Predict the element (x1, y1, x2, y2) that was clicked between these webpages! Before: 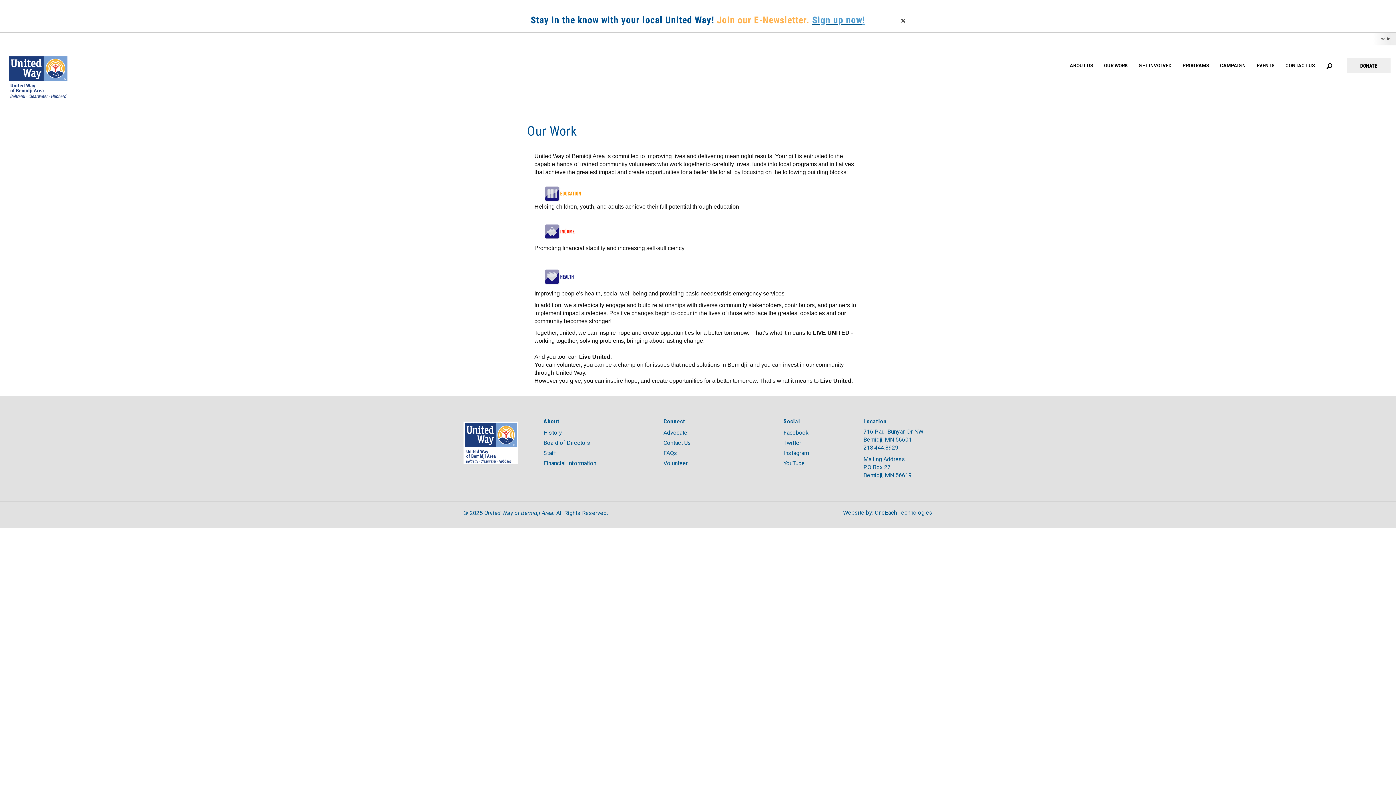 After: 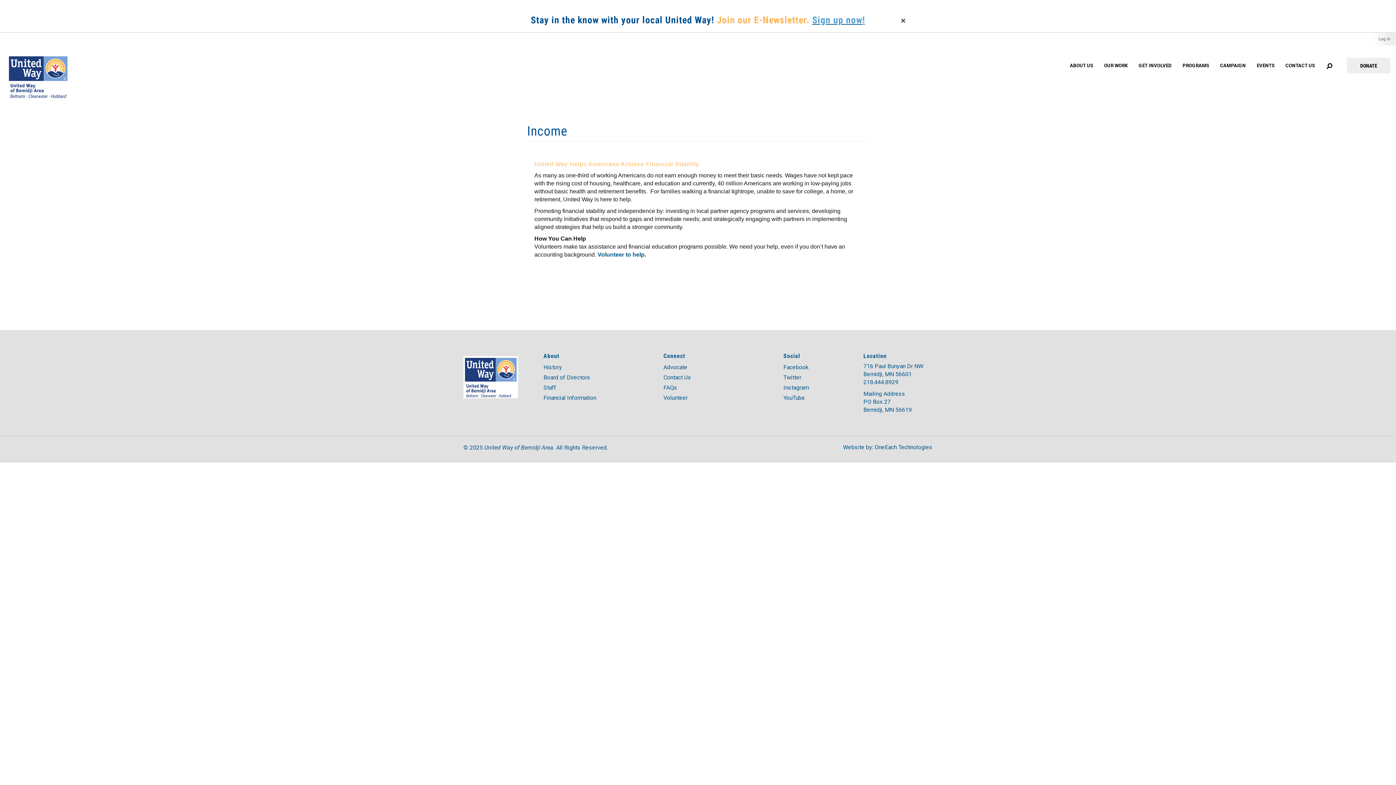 Action: bbox: (534, 228, 589, 234)